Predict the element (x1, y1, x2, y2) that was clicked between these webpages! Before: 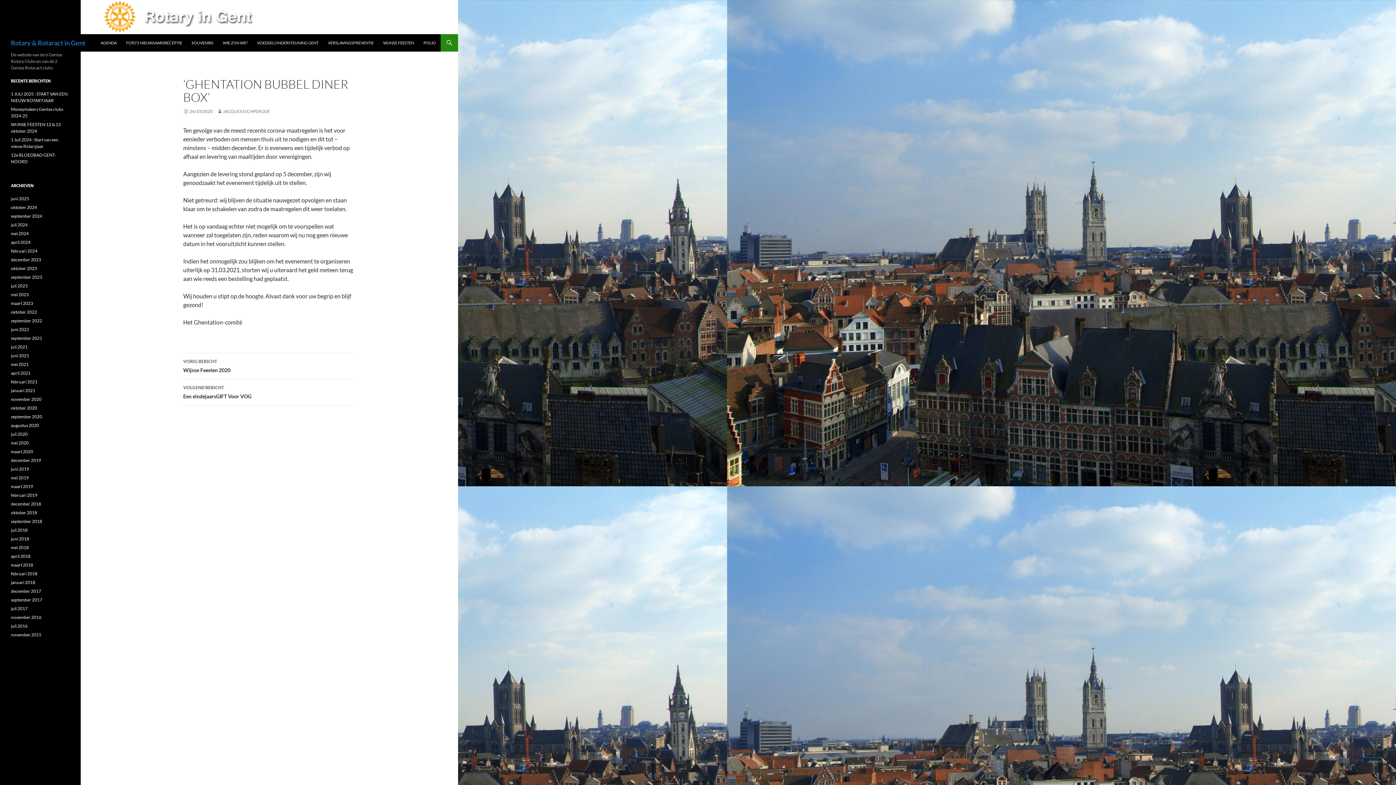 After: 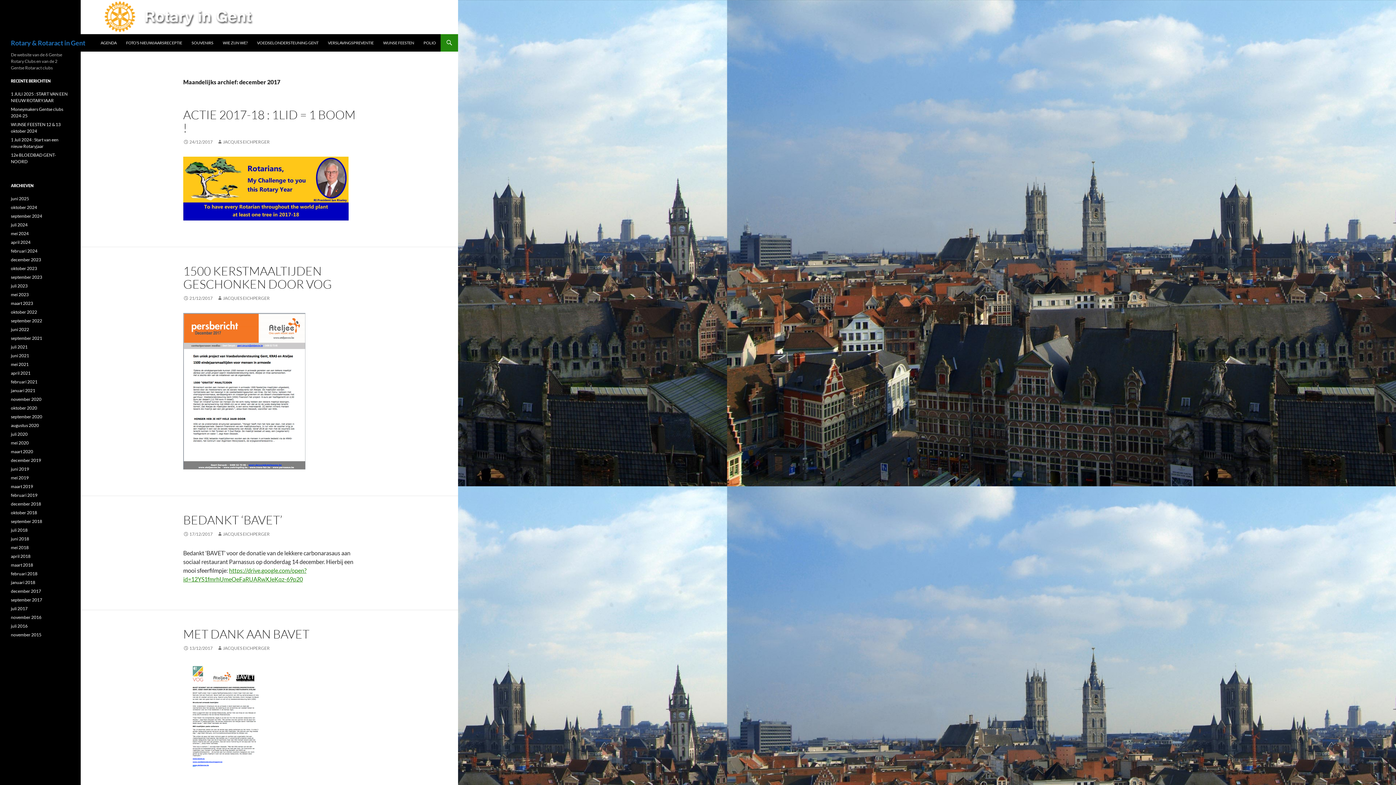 Action: bbox: (10, 588, 41, 594) label: december 2017